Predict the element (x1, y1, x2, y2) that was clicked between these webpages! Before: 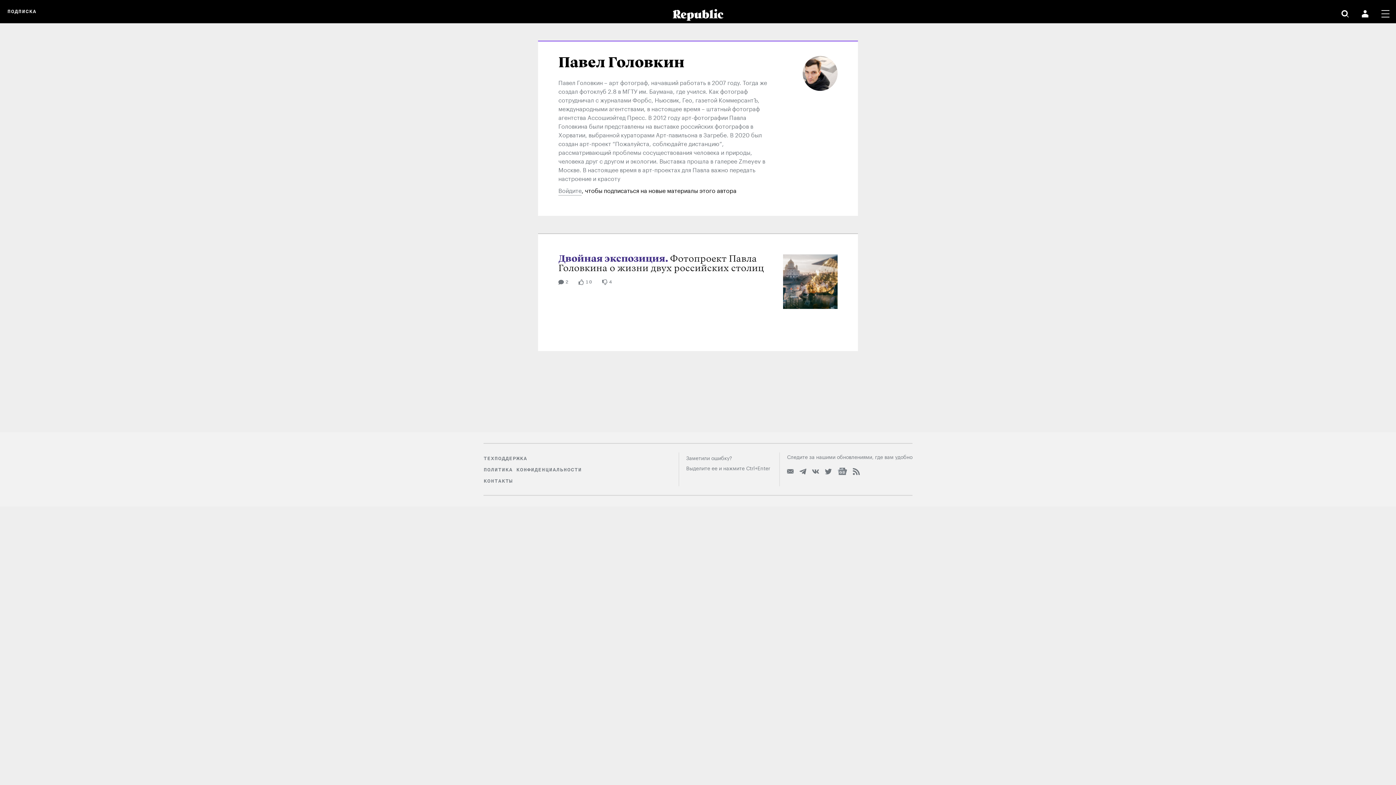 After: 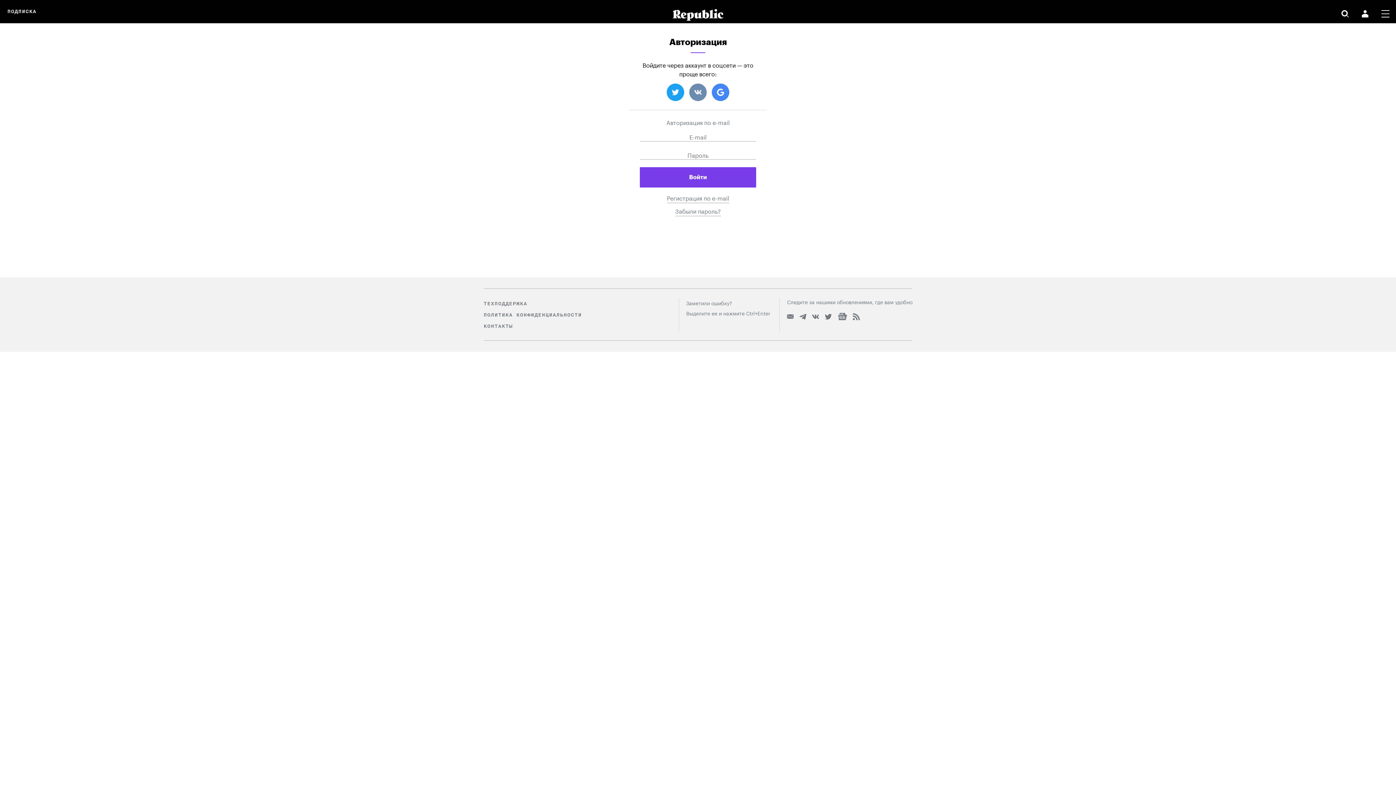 Action: label: Войдите bbox: (558, 185, 581, 195)